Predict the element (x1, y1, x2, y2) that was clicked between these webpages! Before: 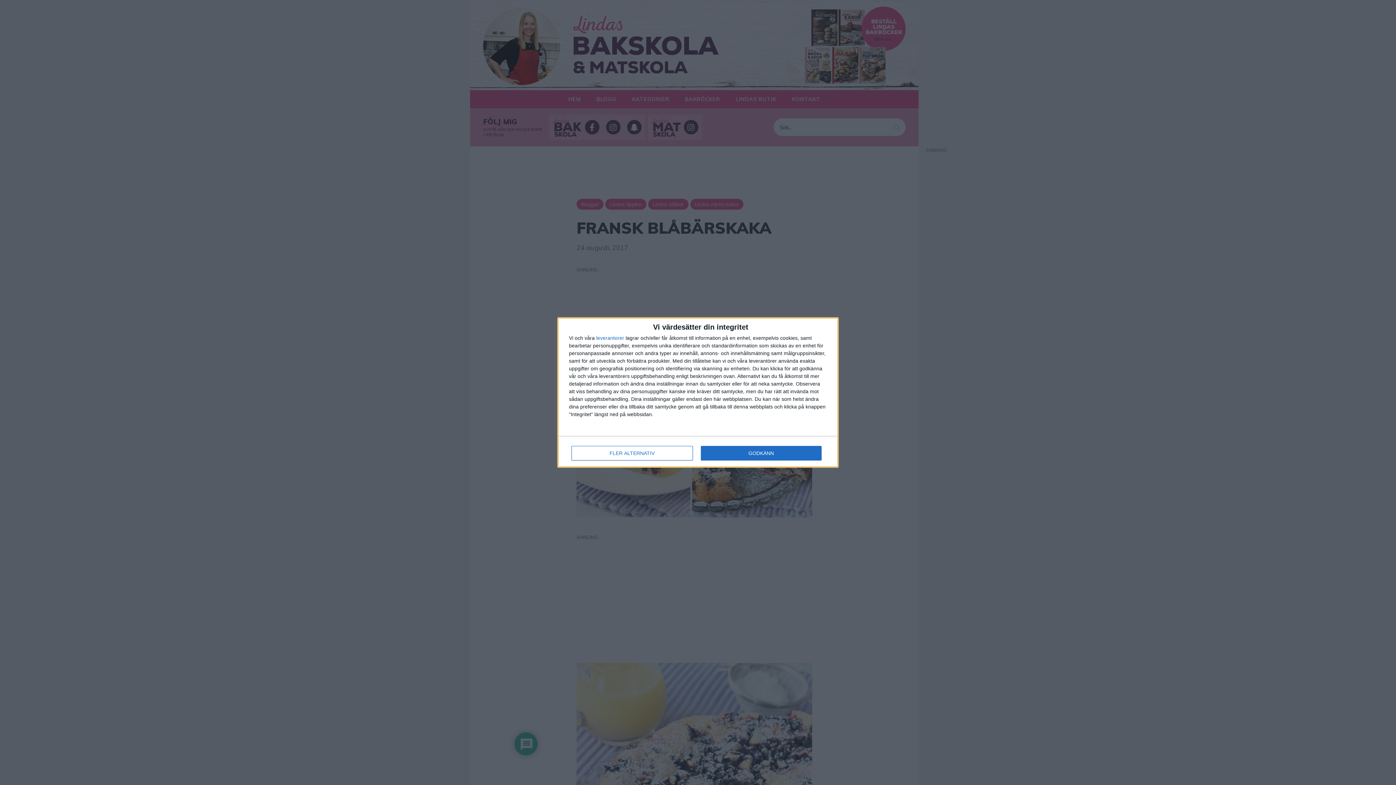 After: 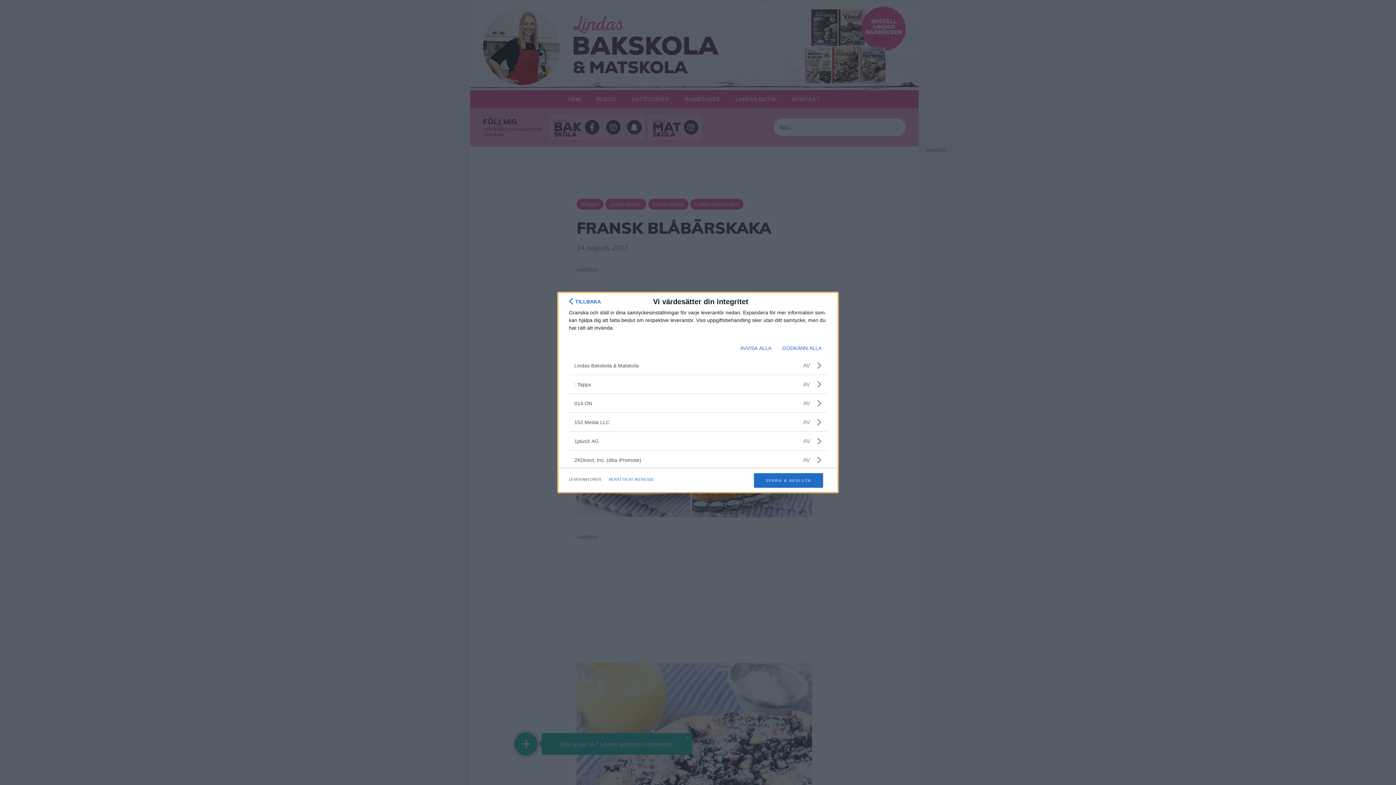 Action: label: leverantorer bbox: (596, 335, 624, 340)